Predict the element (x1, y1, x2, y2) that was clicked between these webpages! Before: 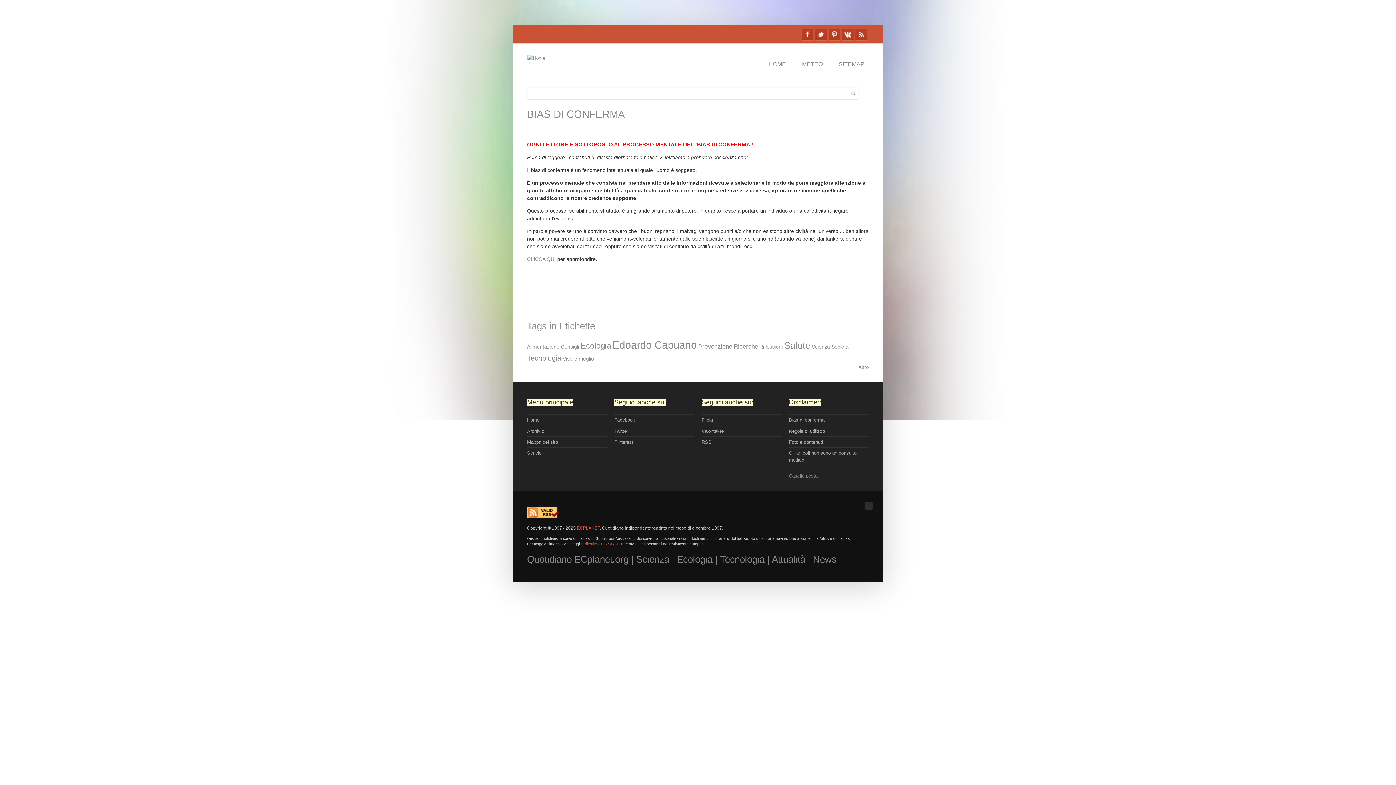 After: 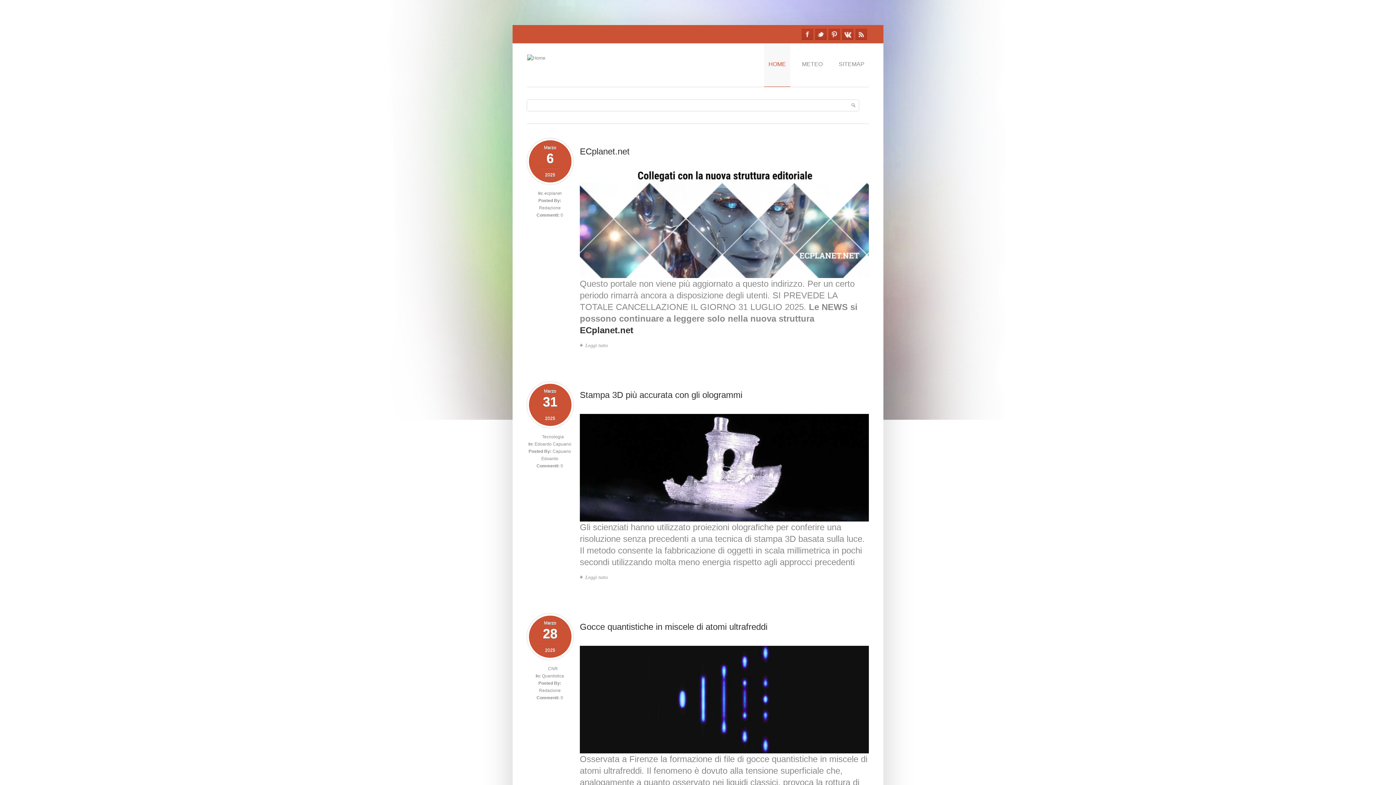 Action: bbox: (764, 43, 790, 86) label: HOME